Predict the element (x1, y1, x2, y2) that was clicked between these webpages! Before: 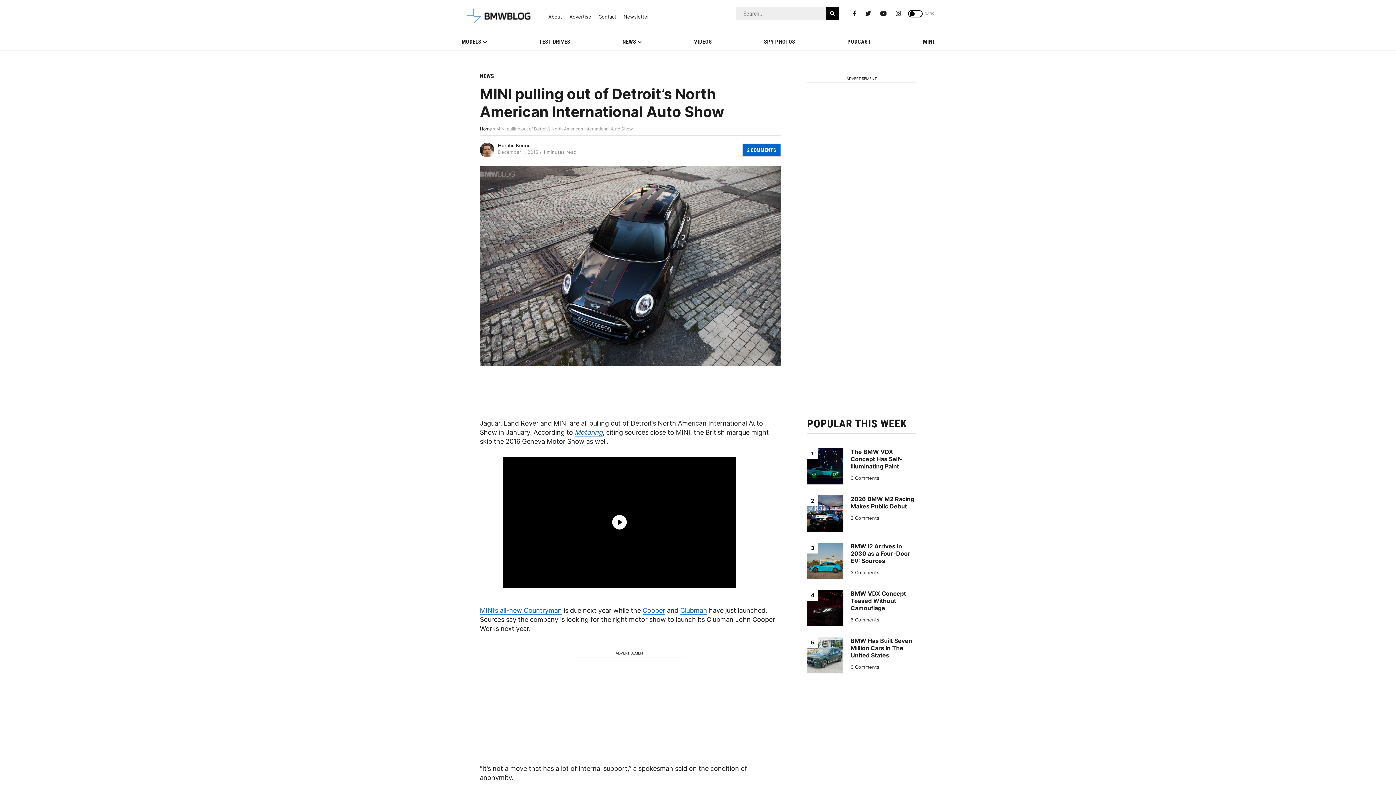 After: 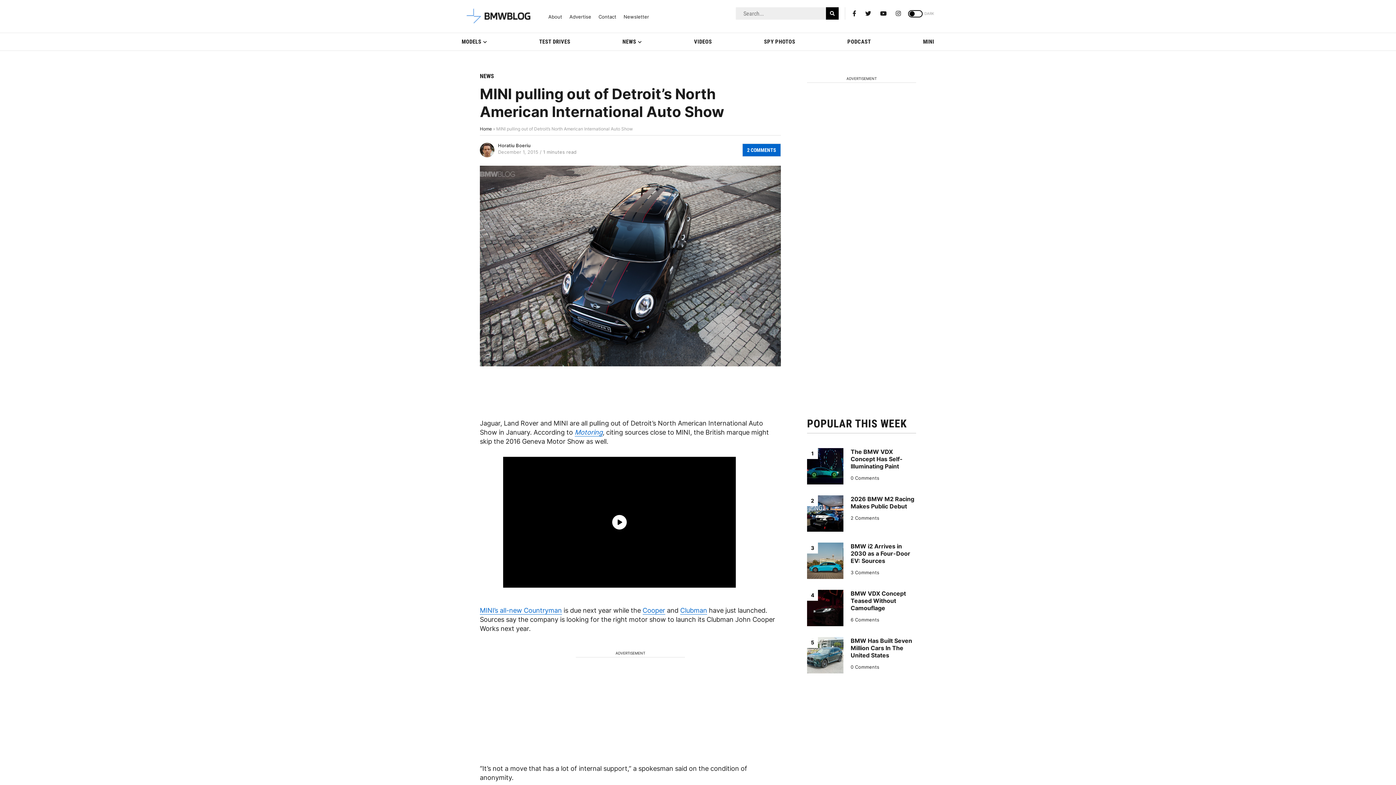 Action: bbox: (880, 9, 886, 17)